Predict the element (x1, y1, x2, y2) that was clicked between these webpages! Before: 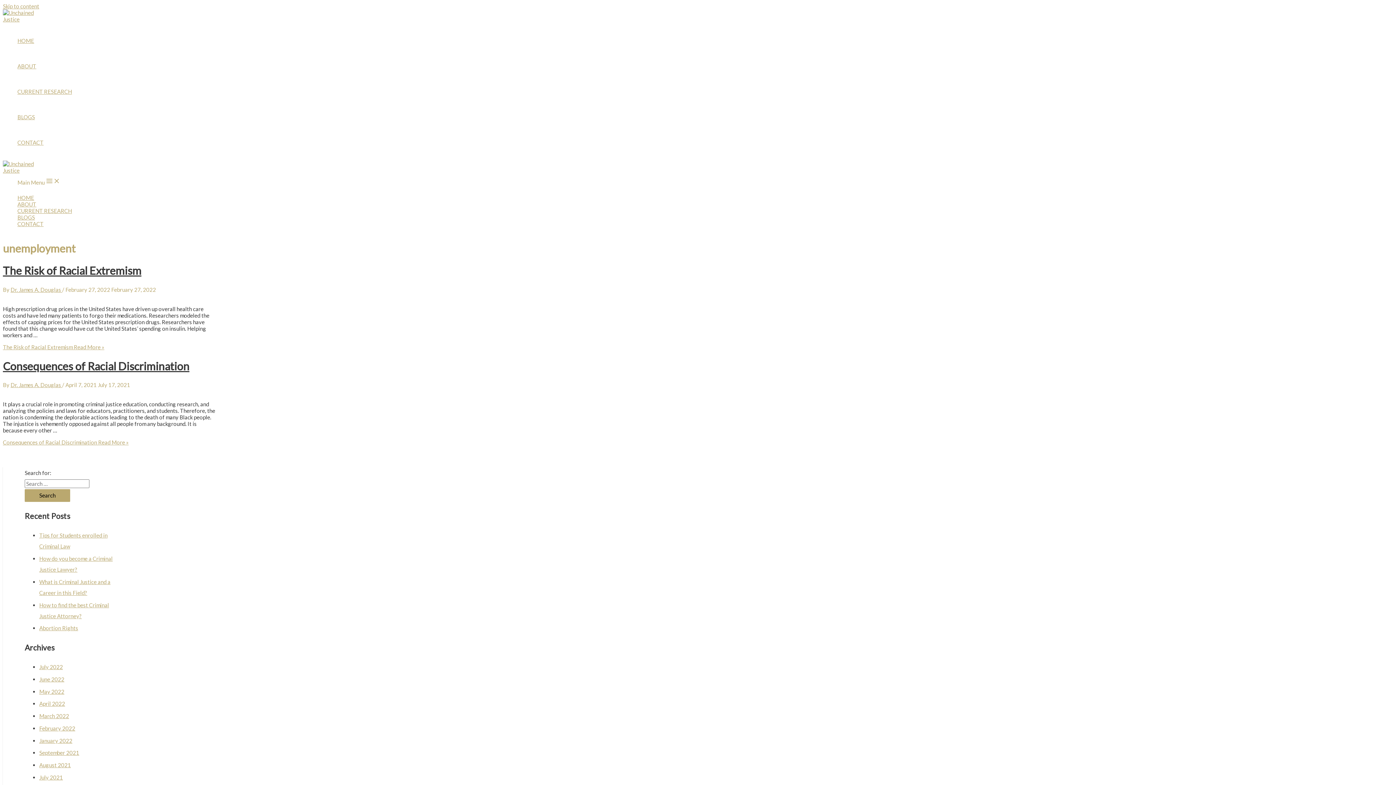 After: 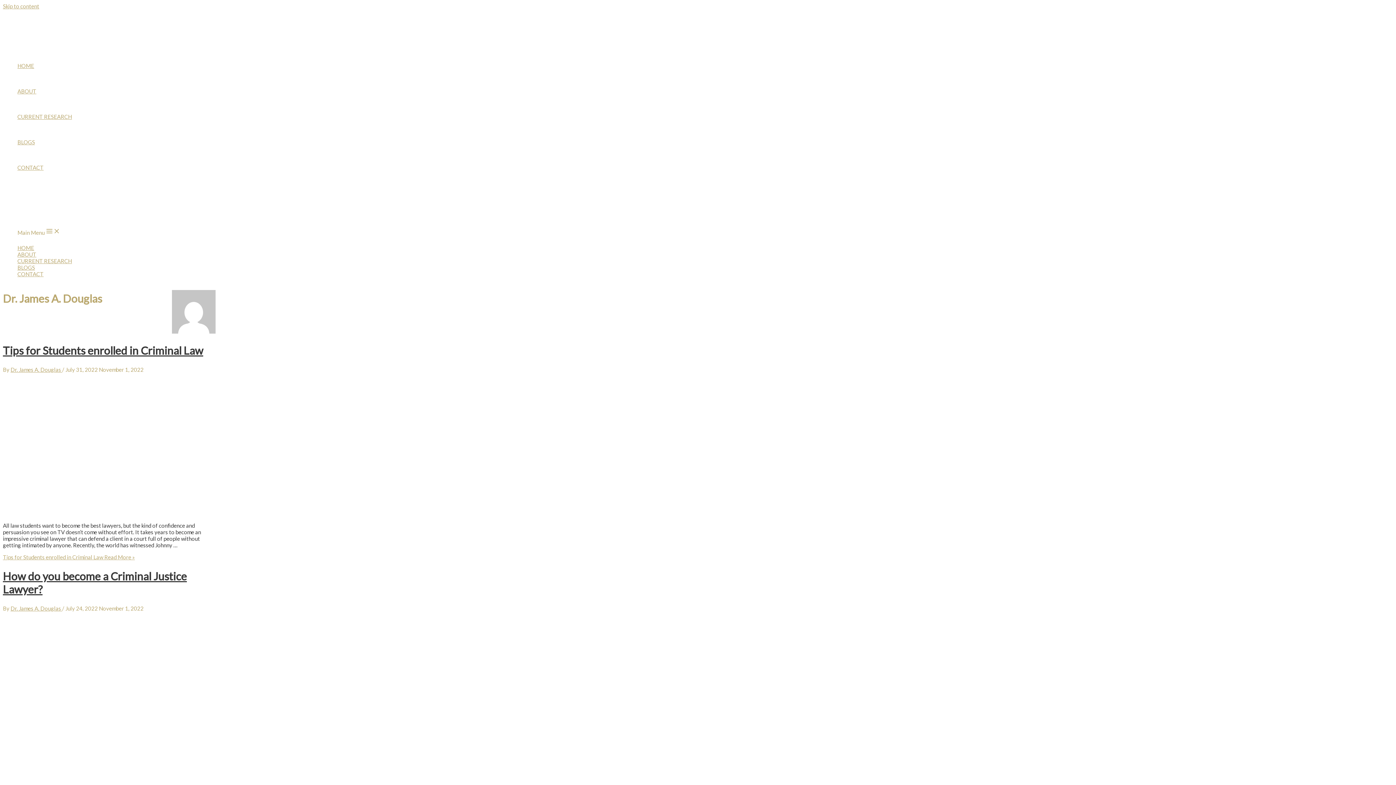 Action: label: Dr. James A. Douglas  bbox: (10, 286, 62, 292)